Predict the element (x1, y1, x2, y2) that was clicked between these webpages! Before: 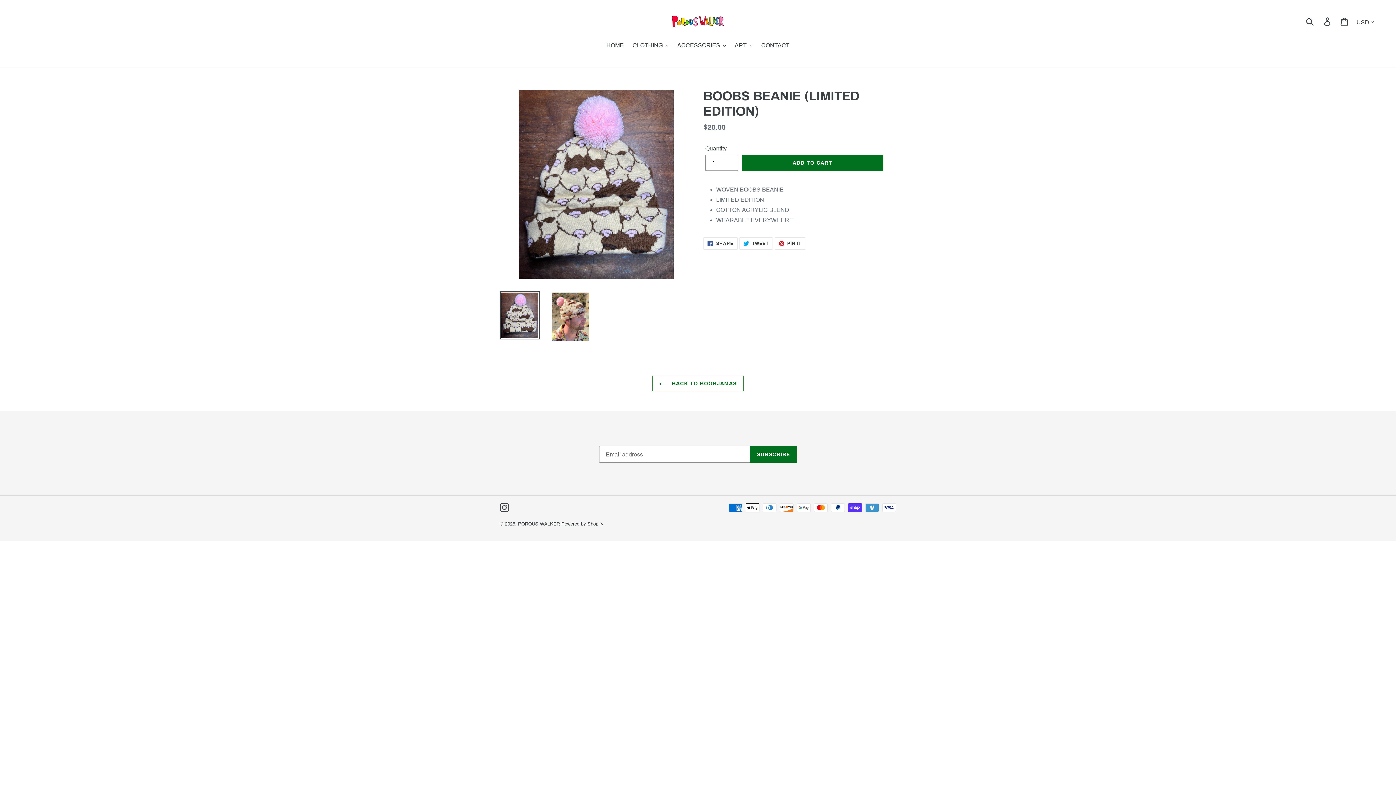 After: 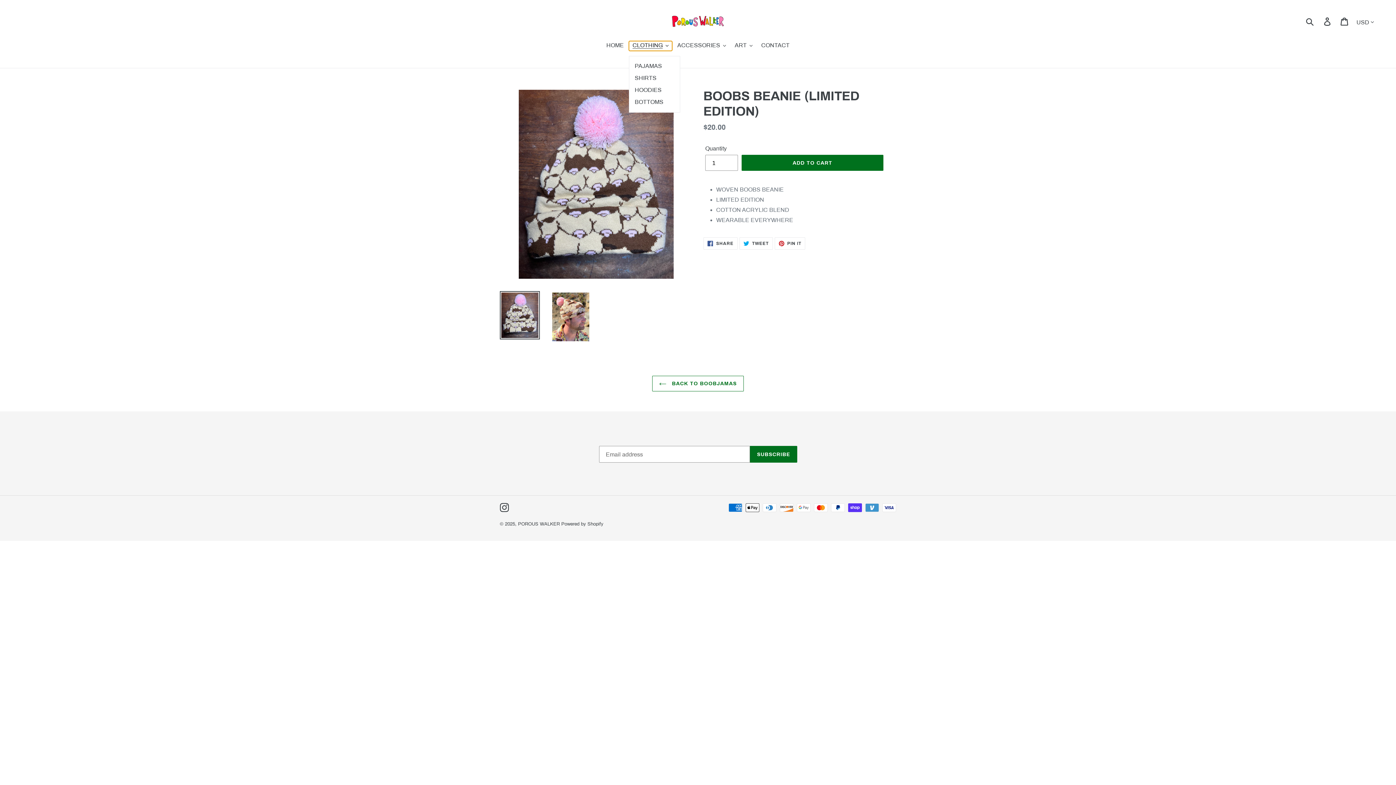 Action: label: CLOTHING bbox: (629, 41, 672, 50)